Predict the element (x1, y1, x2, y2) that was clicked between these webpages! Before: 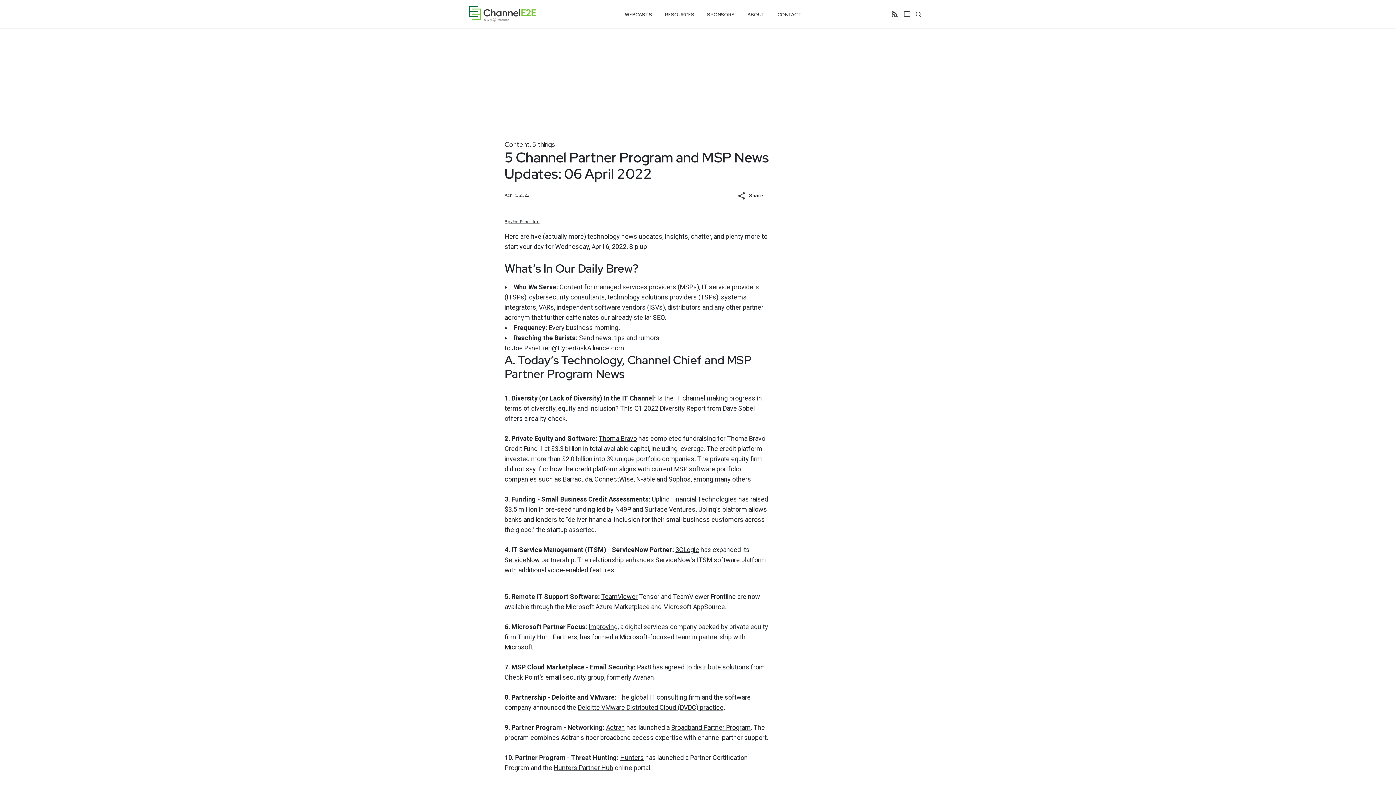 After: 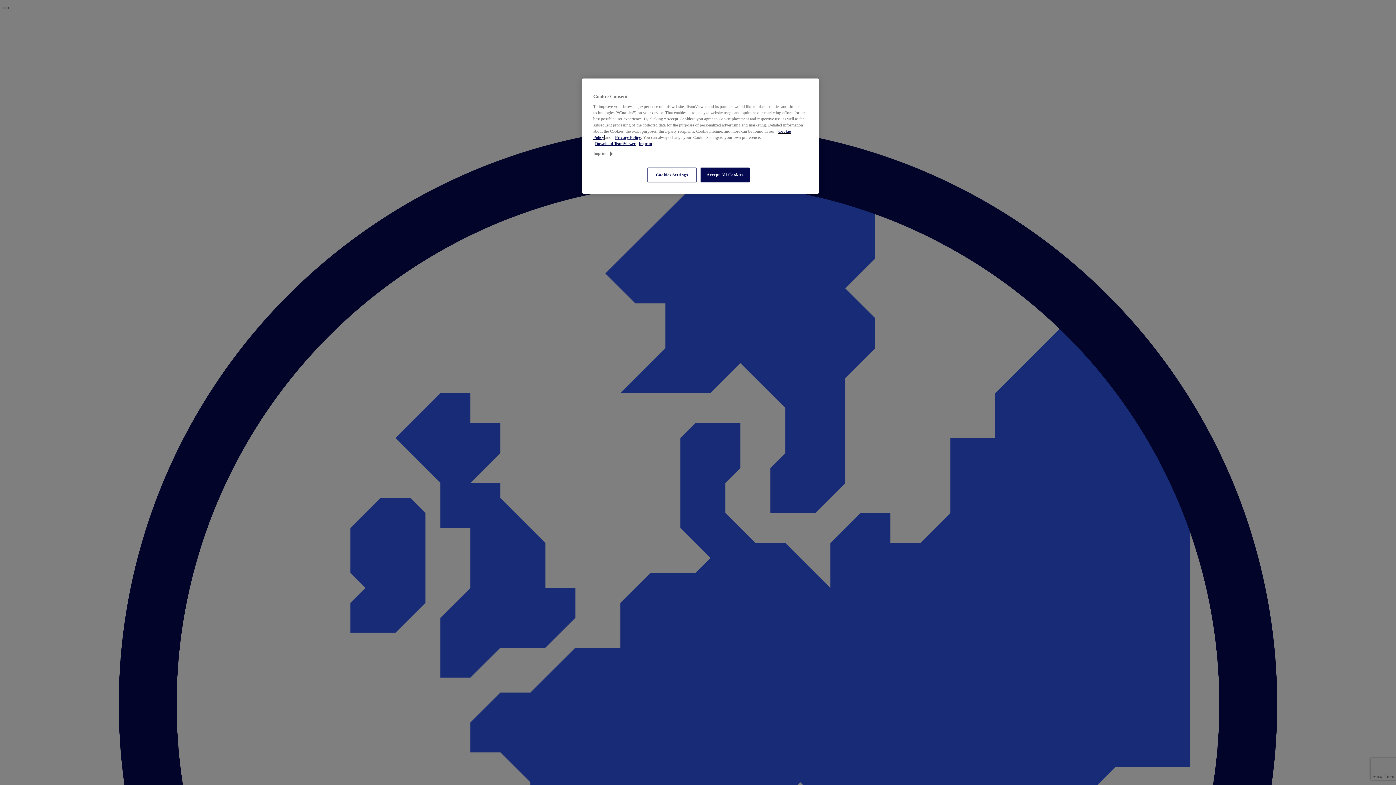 Action: bbox: (601, 593, 637, 600) label: TeamViewer